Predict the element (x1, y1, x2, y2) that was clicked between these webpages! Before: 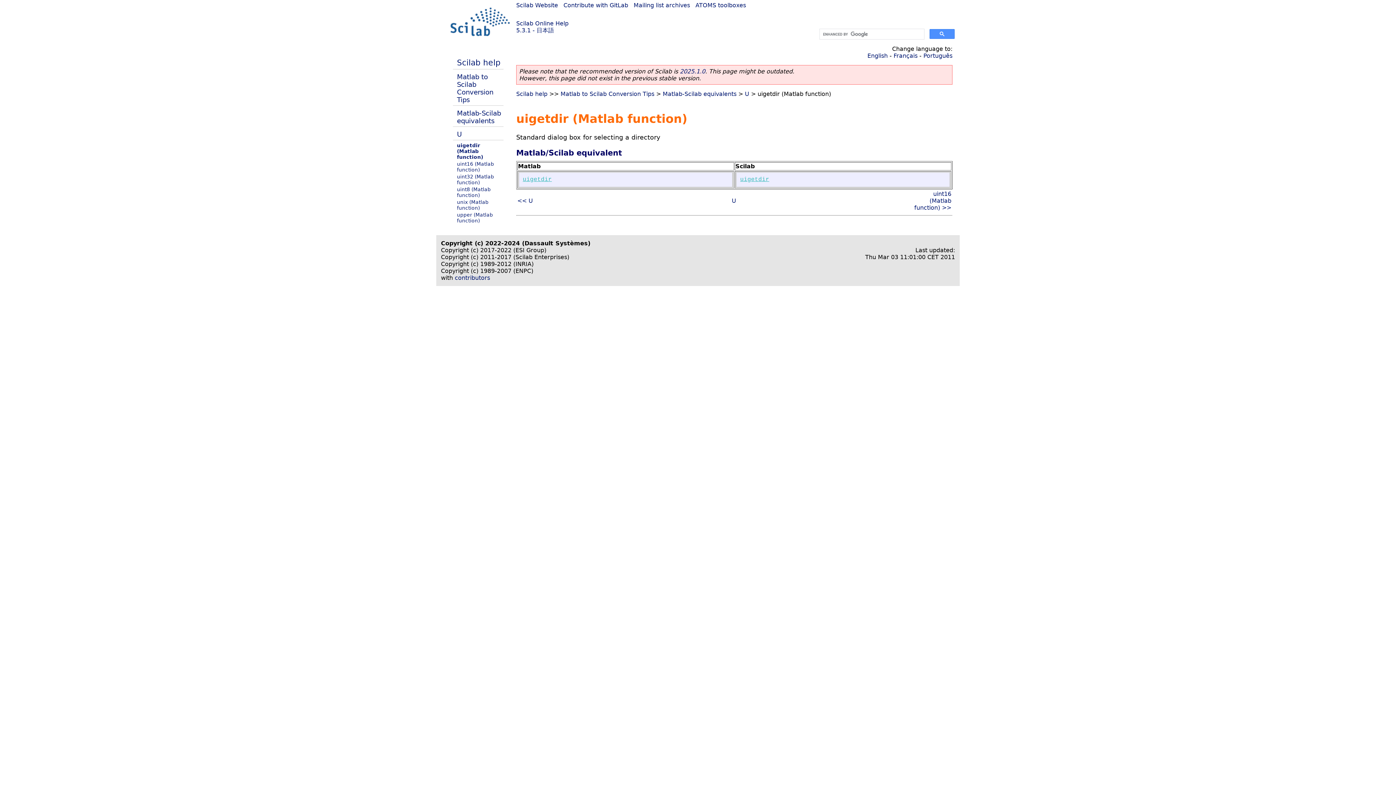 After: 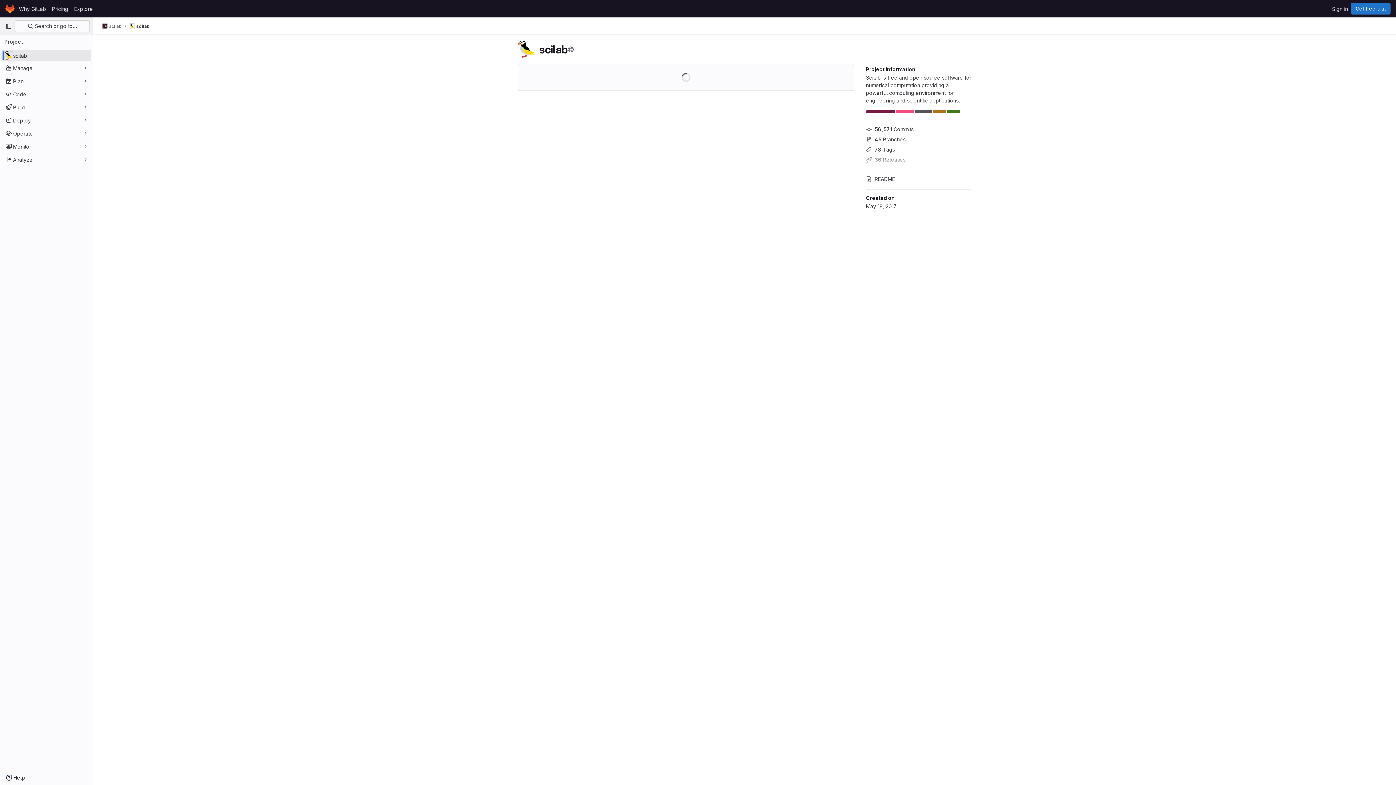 Action: label: Contribute with GitLab bbox: (563, 1, 628, 8)